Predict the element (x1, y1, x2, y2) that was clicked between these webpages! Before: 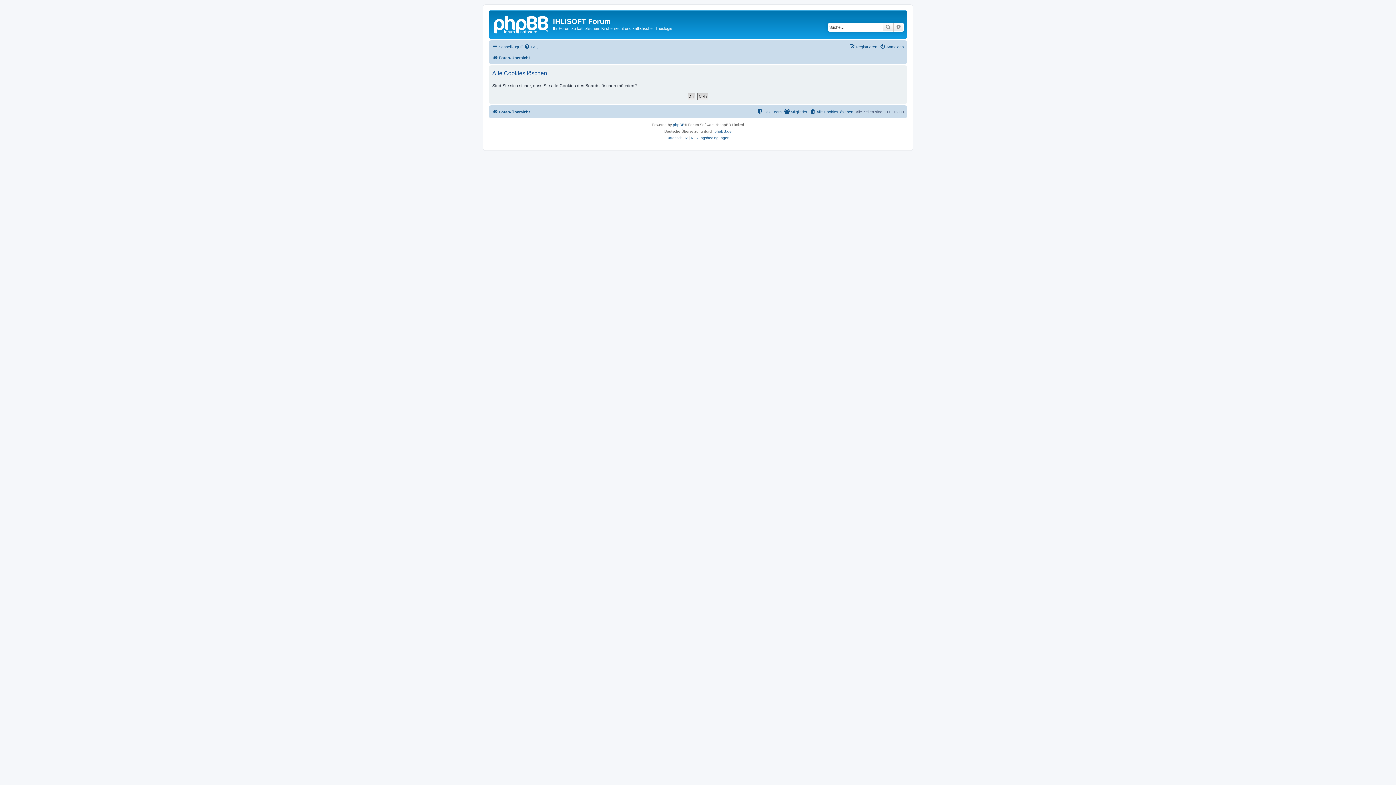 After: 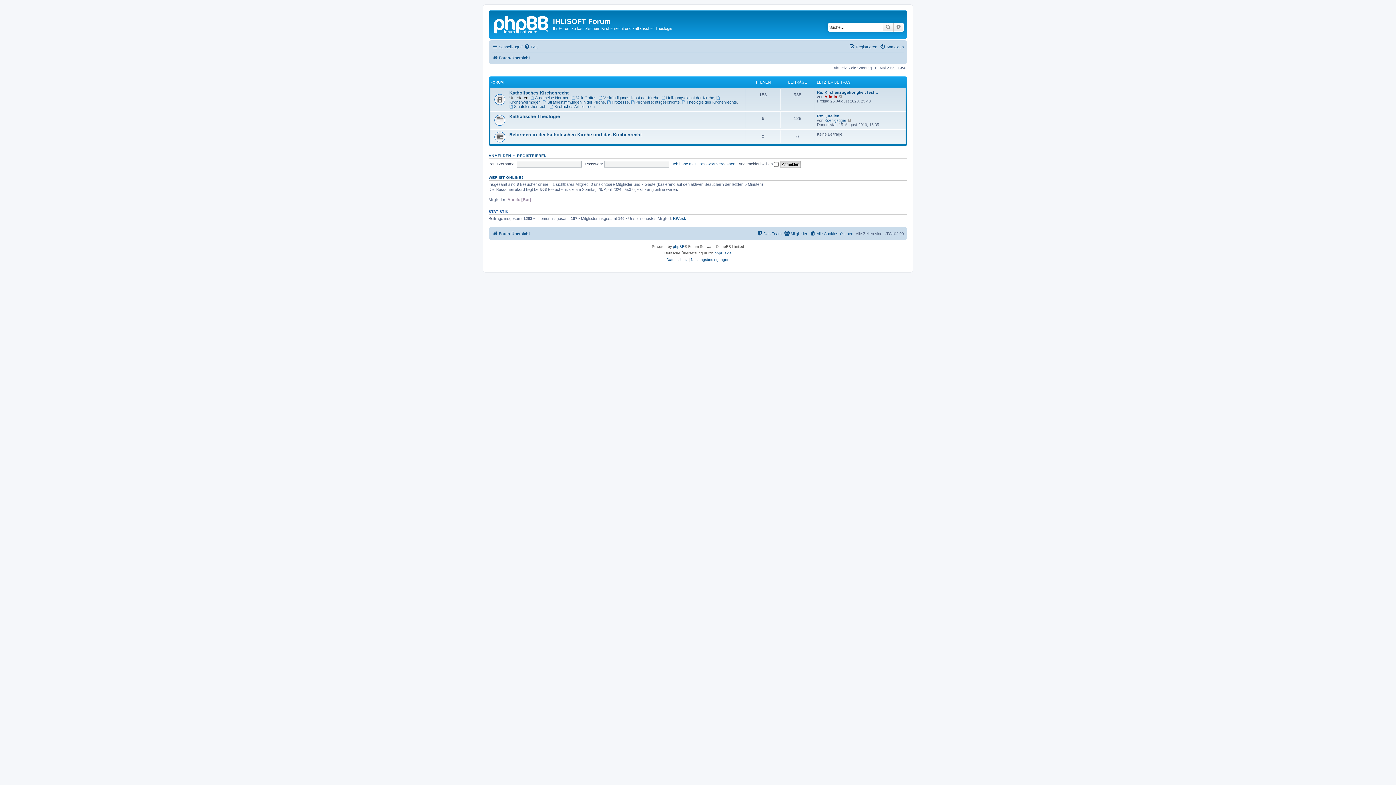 Action: bbox: (490, 12, 553, 35)